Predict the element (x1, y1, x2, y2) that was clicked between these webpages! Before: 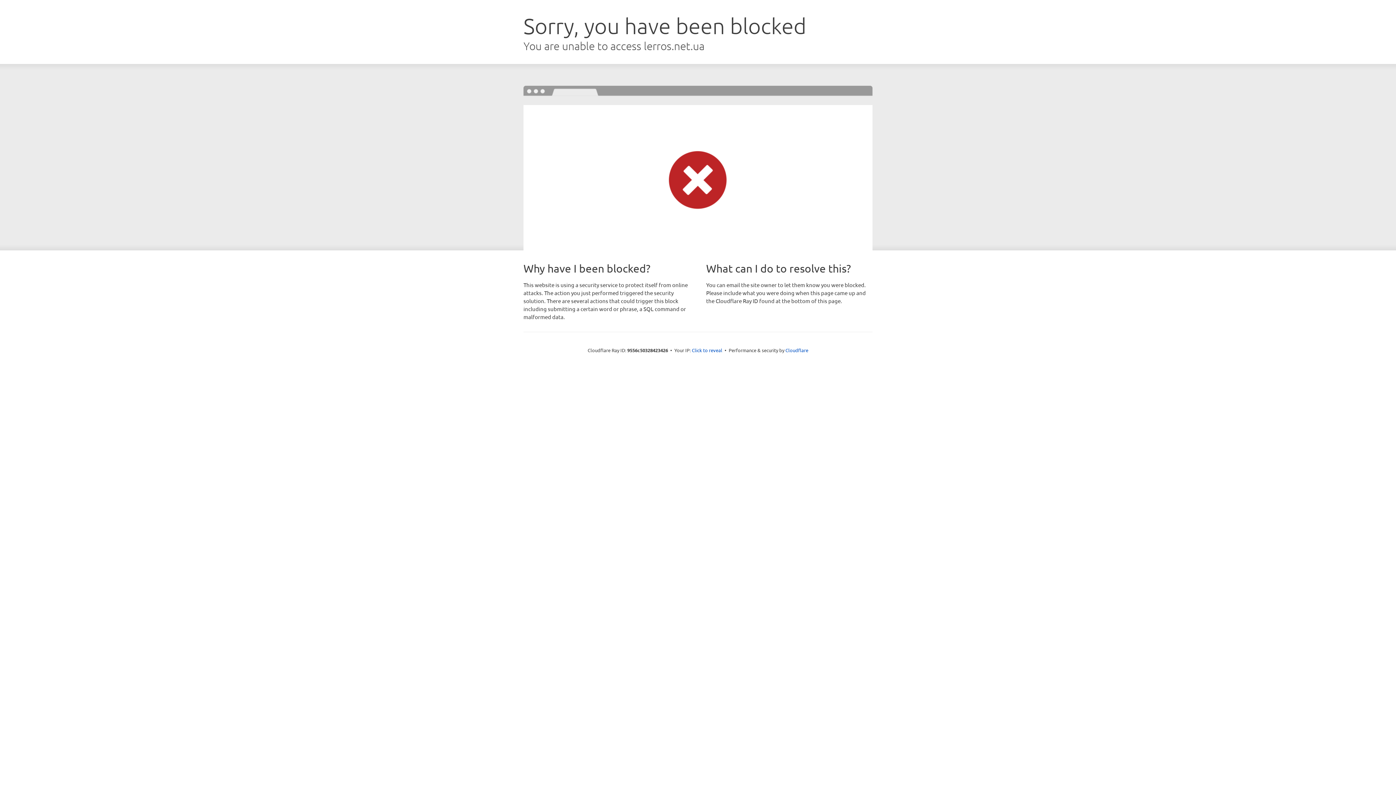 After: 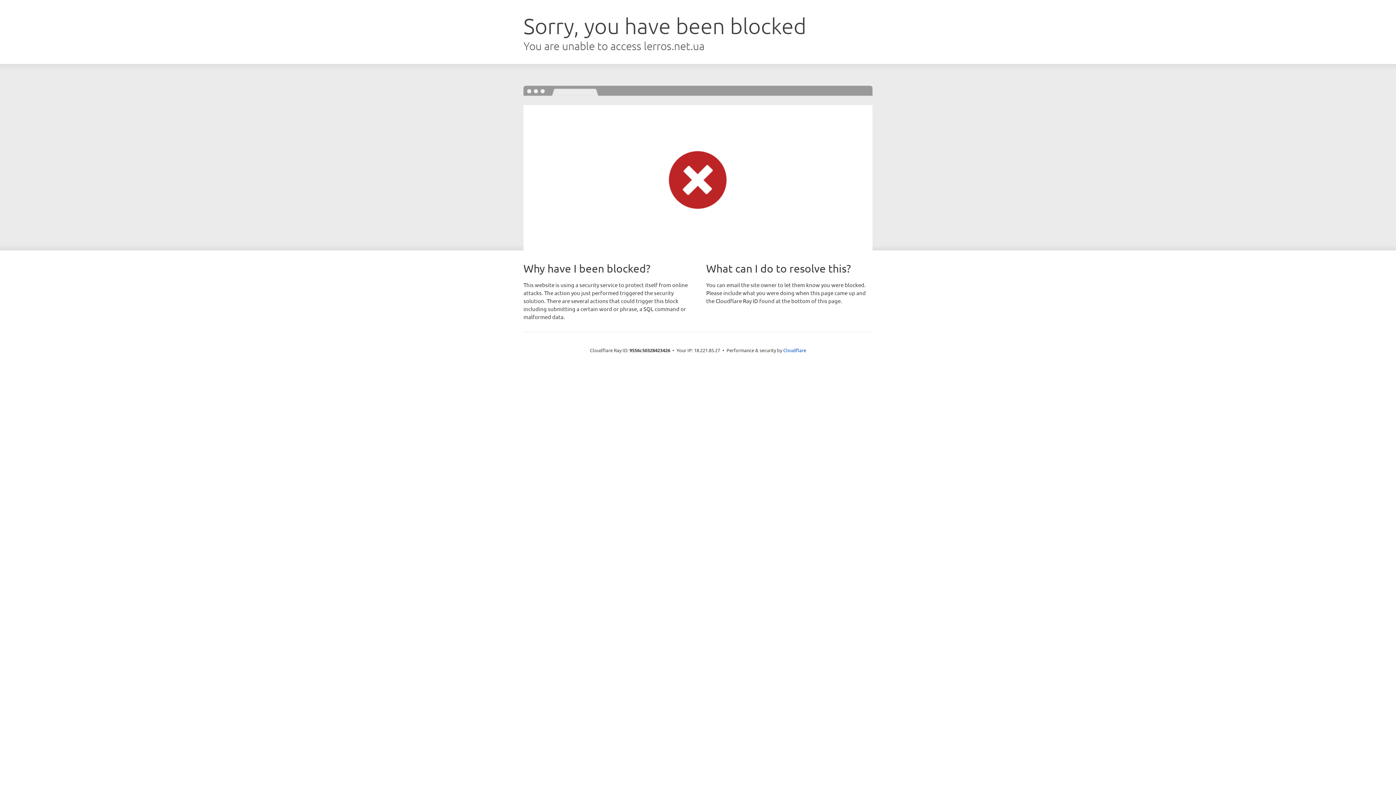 Action: label: Click to reveal bbox: (692, 346, 722, 353)